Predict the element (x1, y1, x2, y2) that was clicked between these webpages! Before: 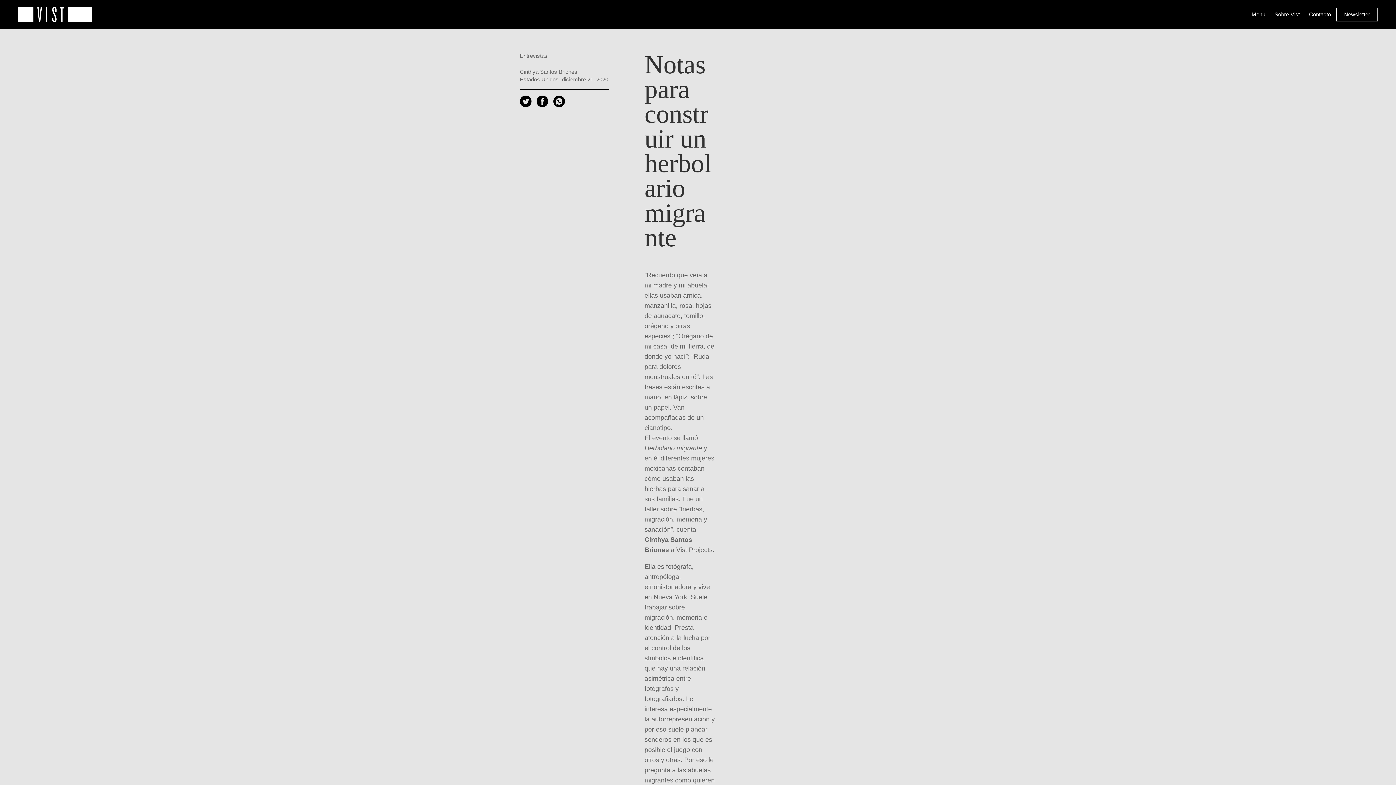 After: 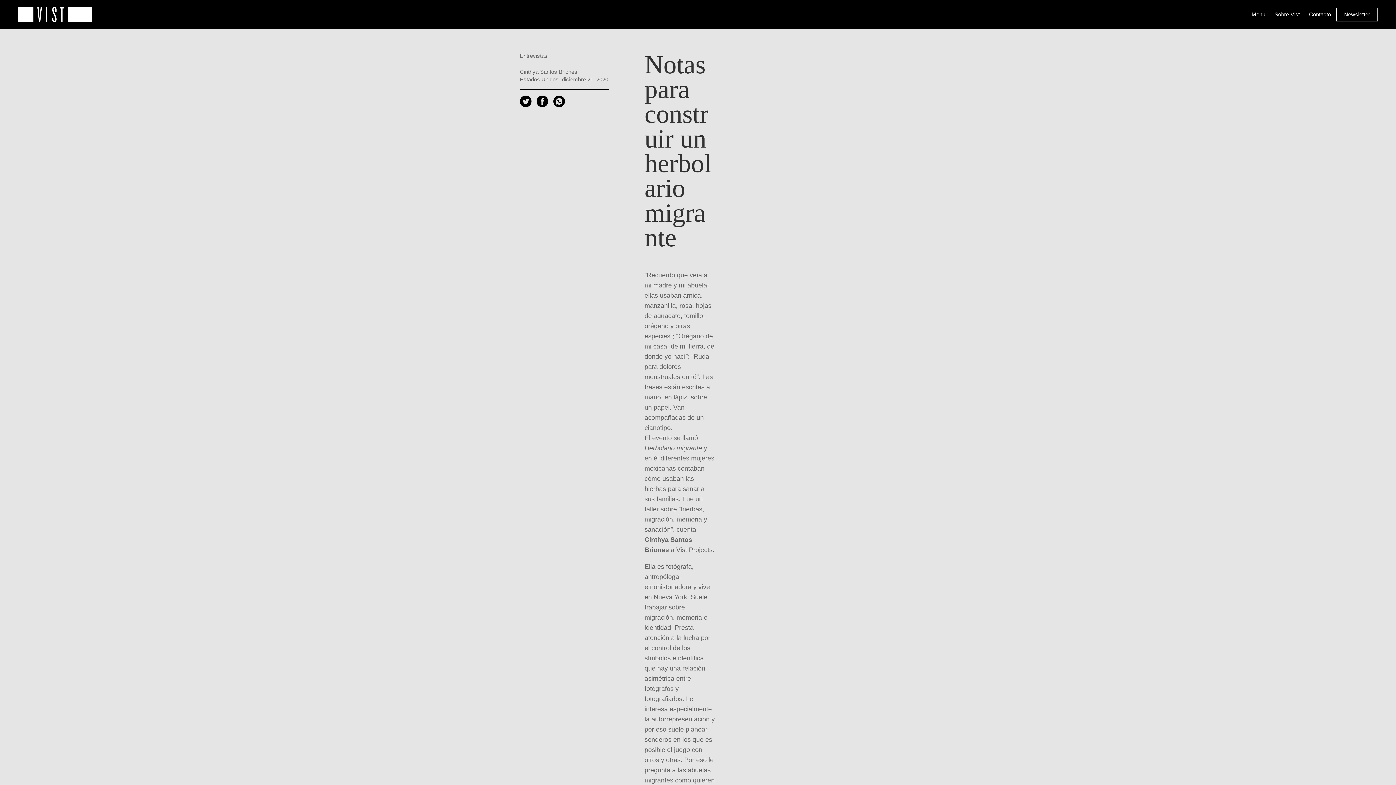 Action: bbox: (520, 95, 531, 107)